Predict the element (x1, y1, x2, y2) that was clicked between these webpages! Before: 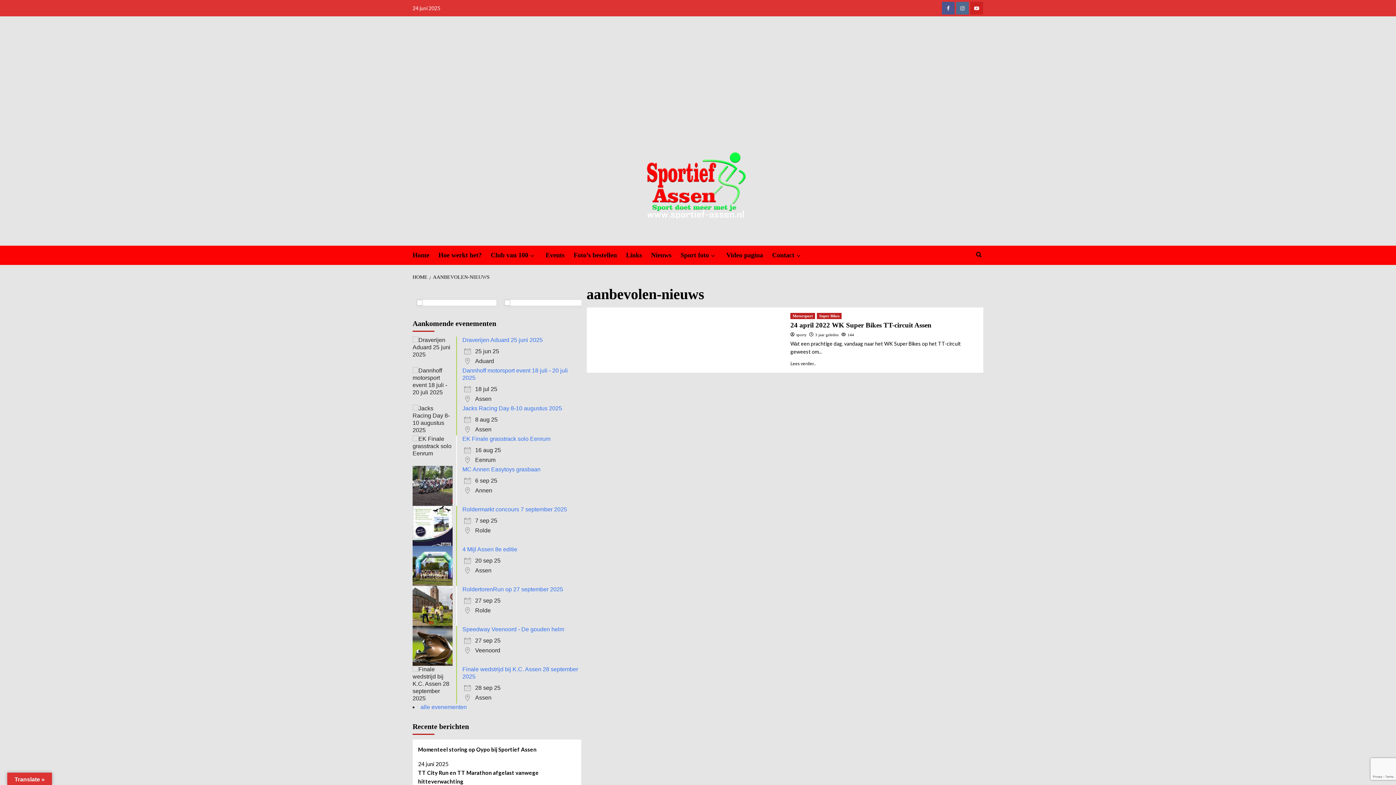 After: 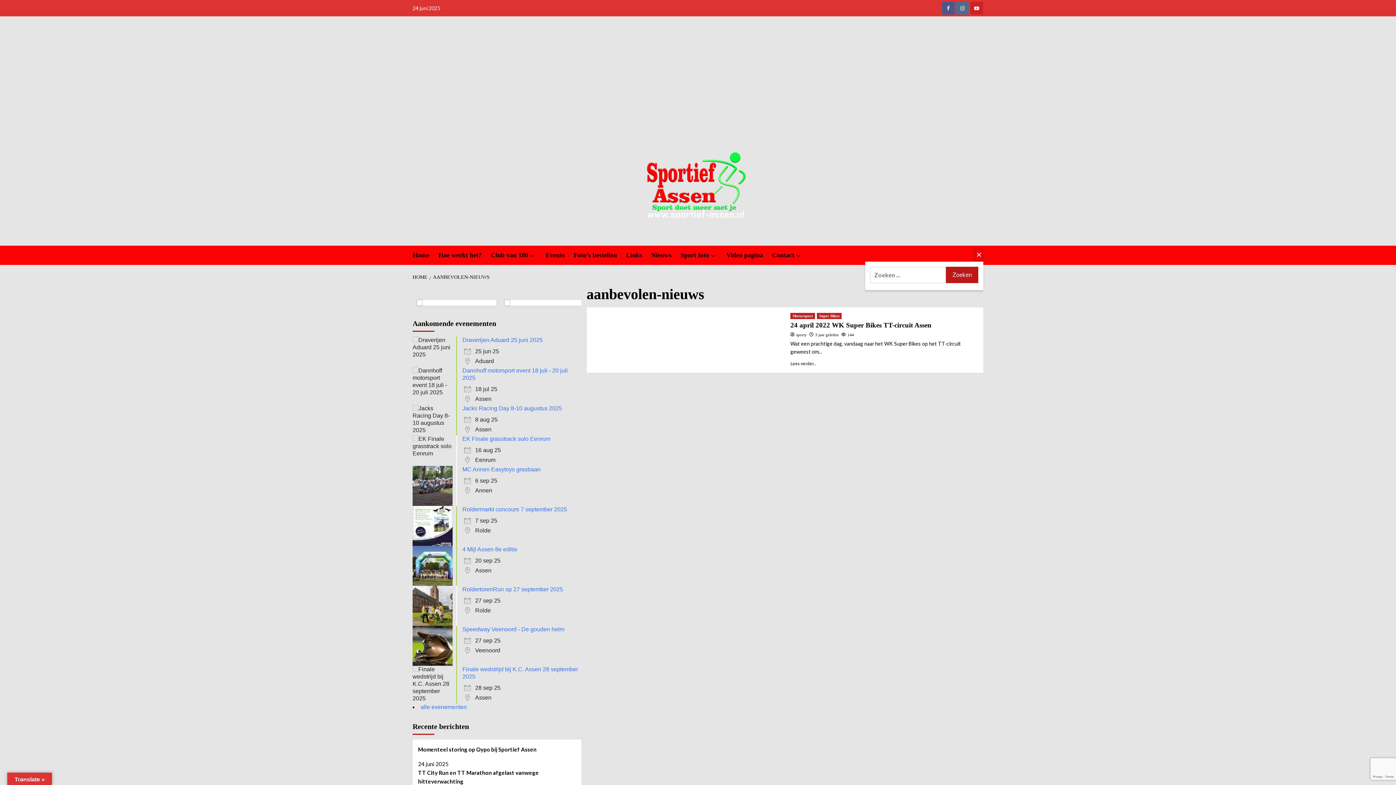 Action: bbox: (974, 248, 983, 261)